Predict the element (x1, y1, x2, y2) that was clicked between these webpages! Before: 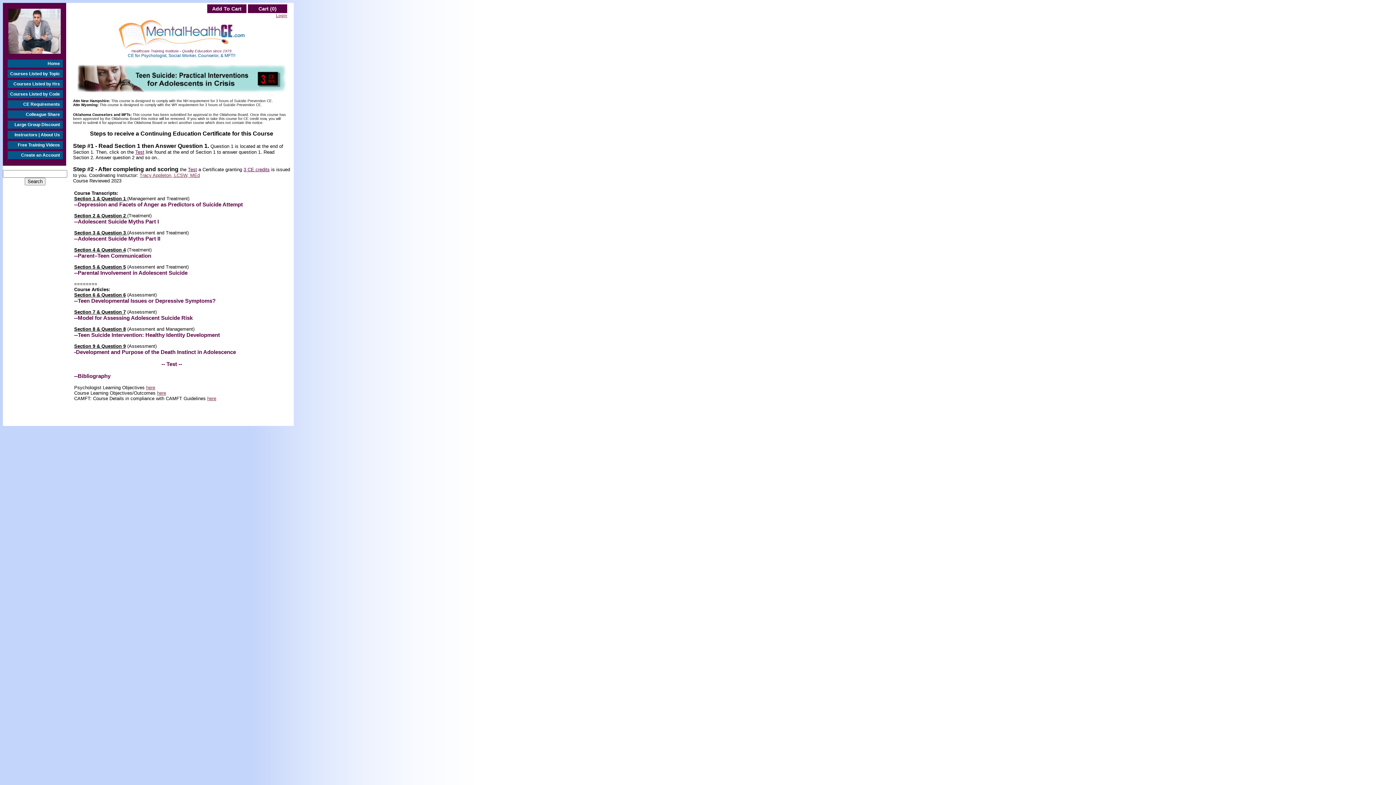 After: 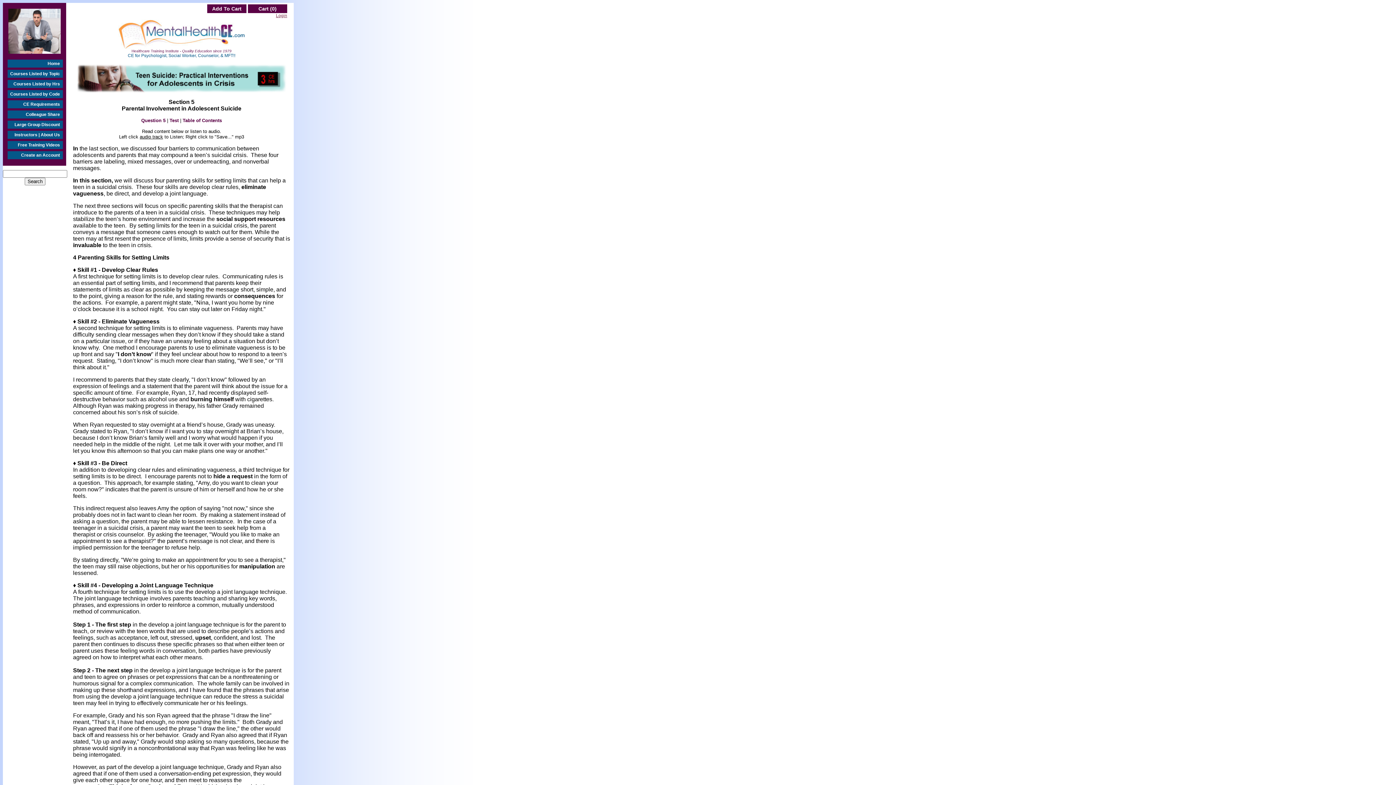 Action: label: 
Section 5 & Question 5 bbox: (74, 264, 125, 269)